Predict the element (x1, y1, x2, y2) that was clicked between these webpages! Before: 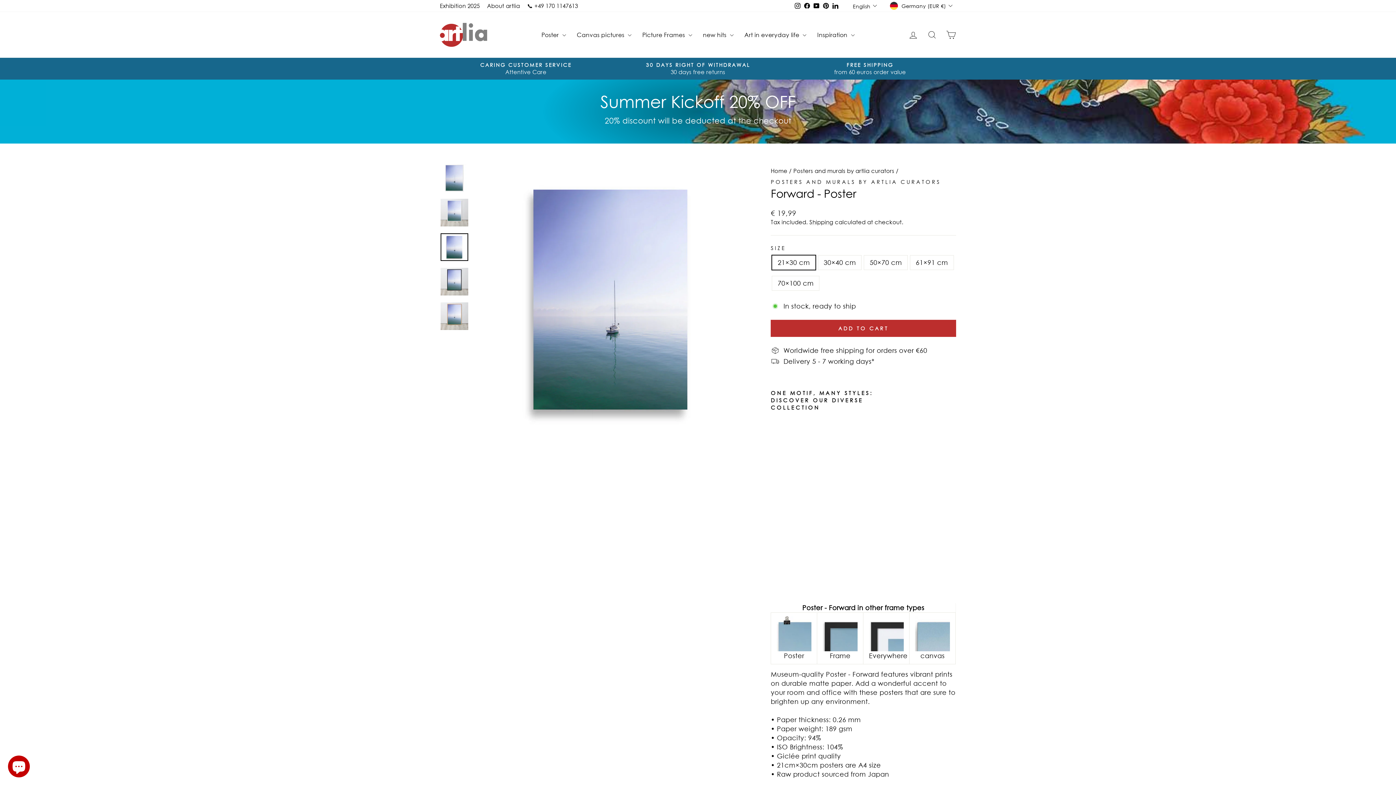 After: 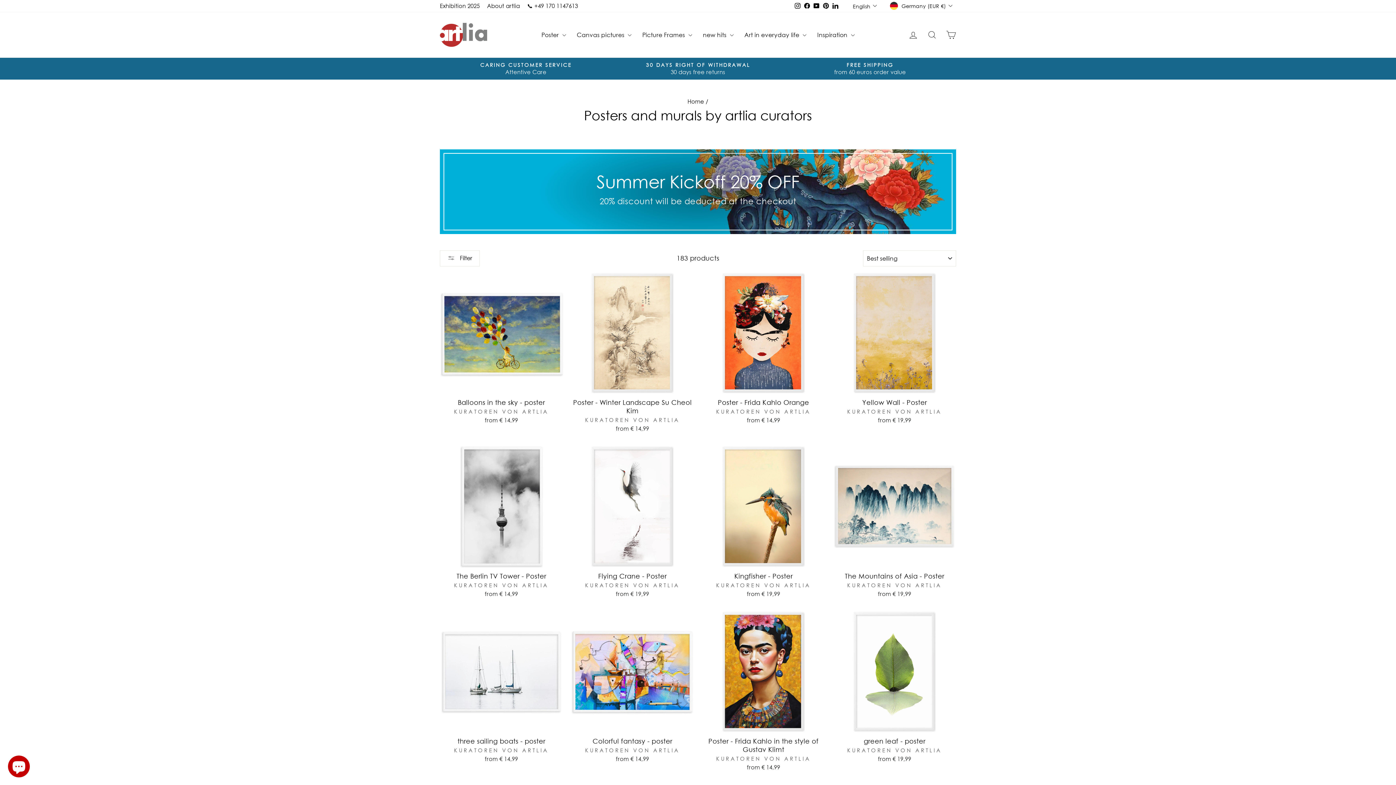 Action: label: POSTERS AND MURALS BY ARTLIA CURATORS bbox: (770, 178, 941, 184)